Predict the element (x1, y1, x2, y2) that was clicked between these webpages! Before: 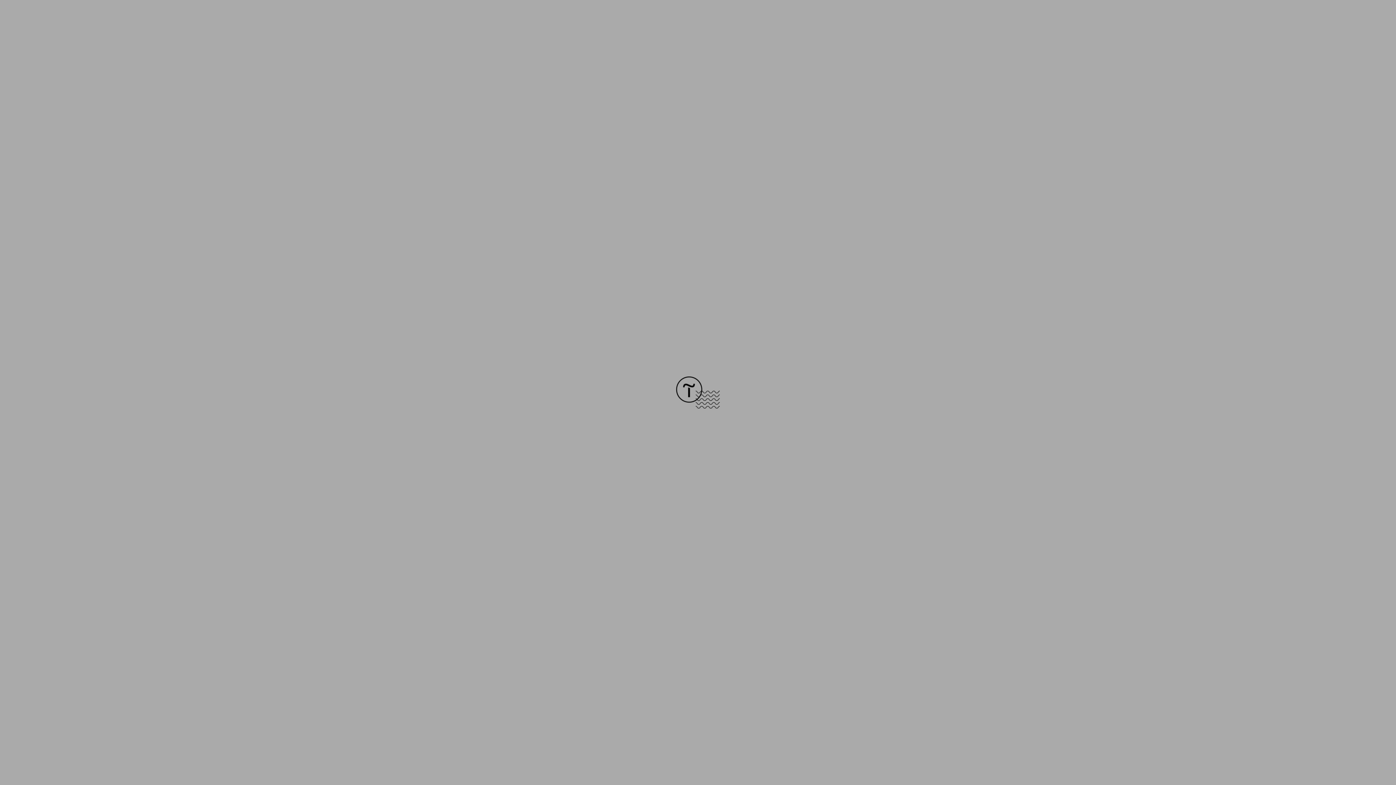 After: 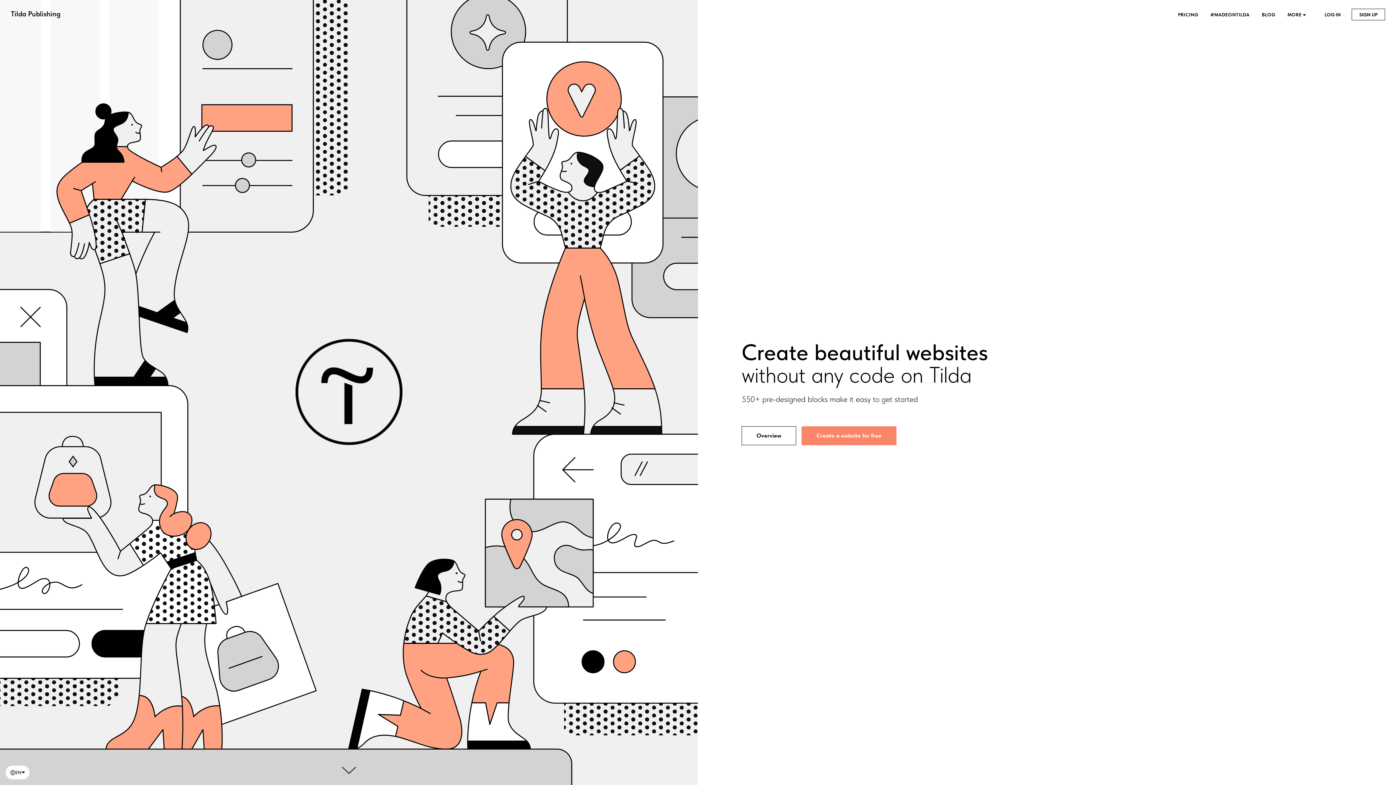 Action: bbox: (676, 403, 720, 409)